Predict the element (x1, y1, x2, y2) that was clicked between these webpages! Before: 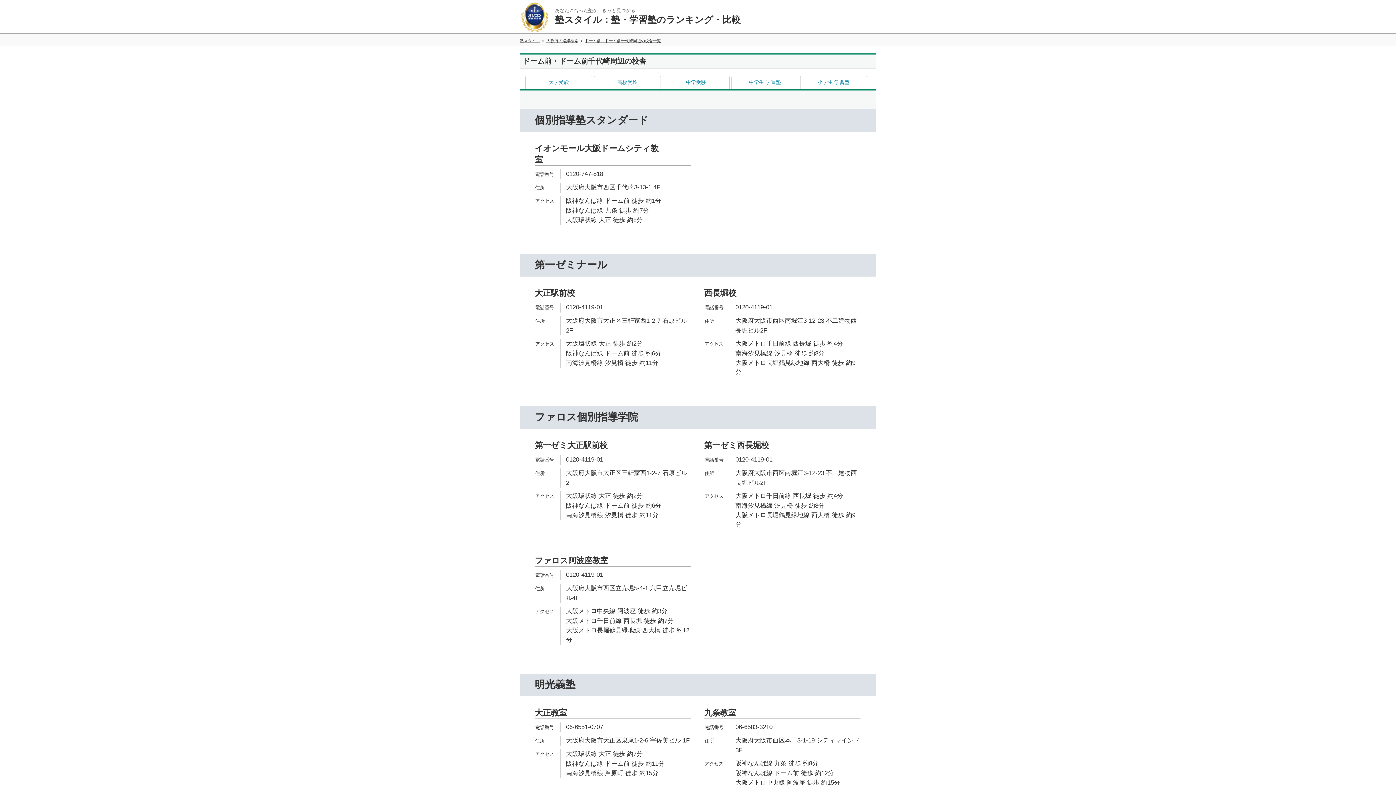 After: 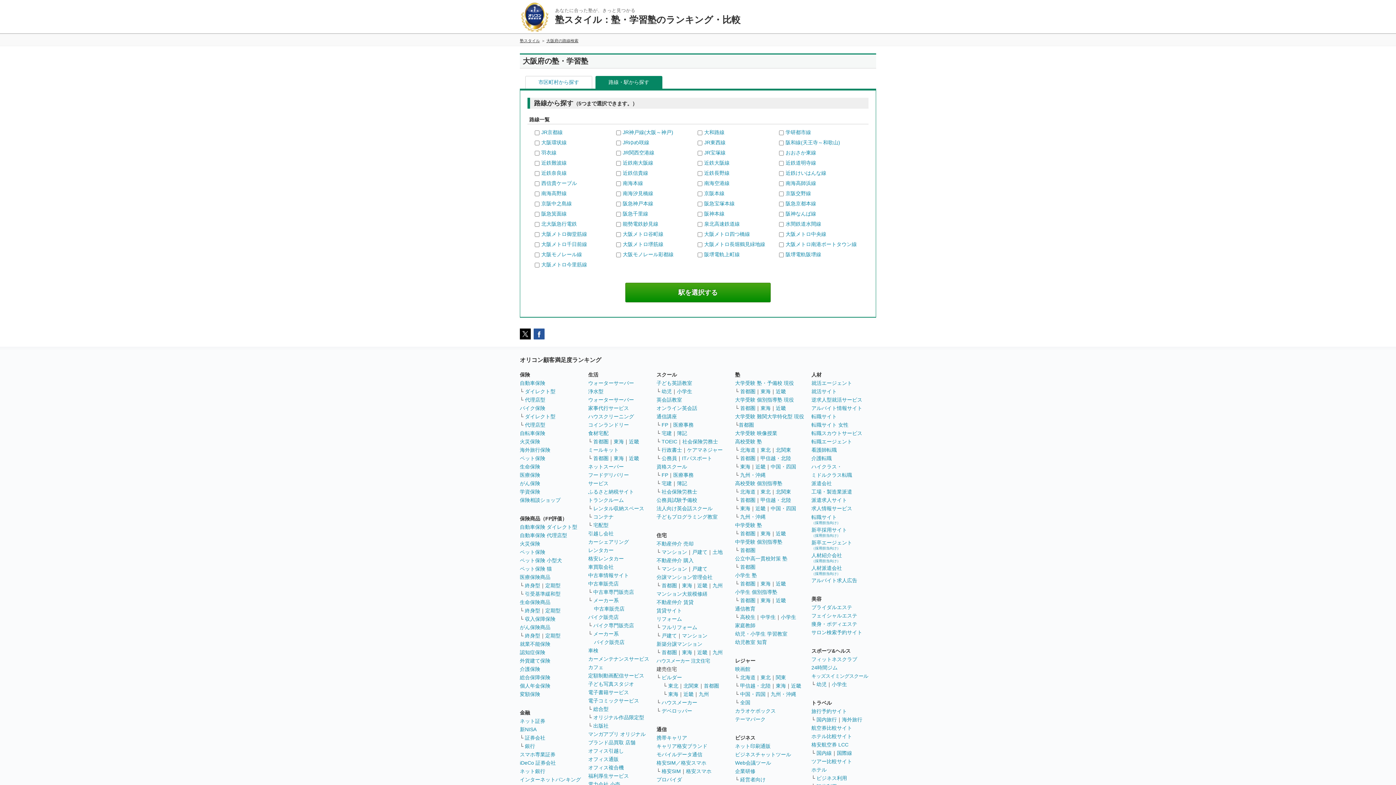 Action: label: 大阪府の路線検索 bbox: (546, 38, 578, 42)